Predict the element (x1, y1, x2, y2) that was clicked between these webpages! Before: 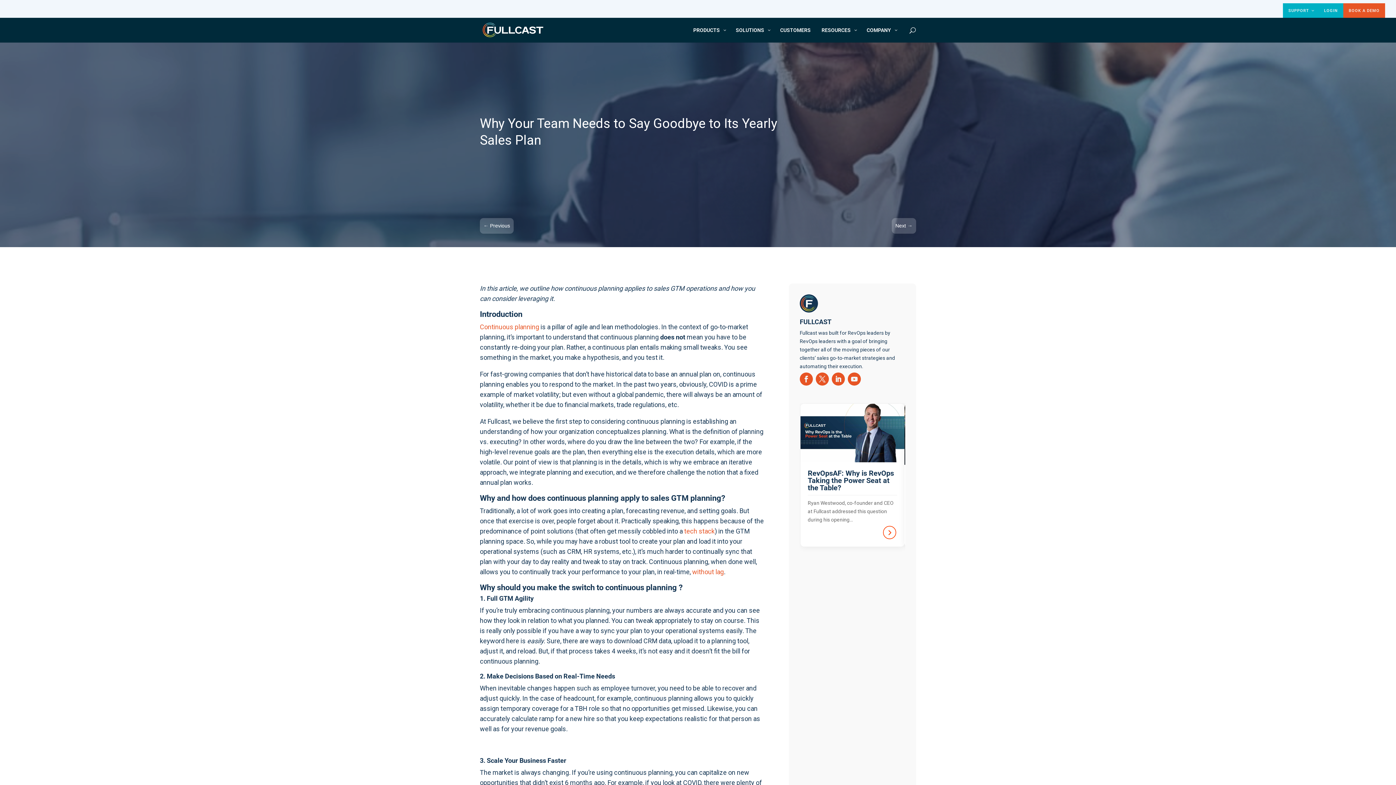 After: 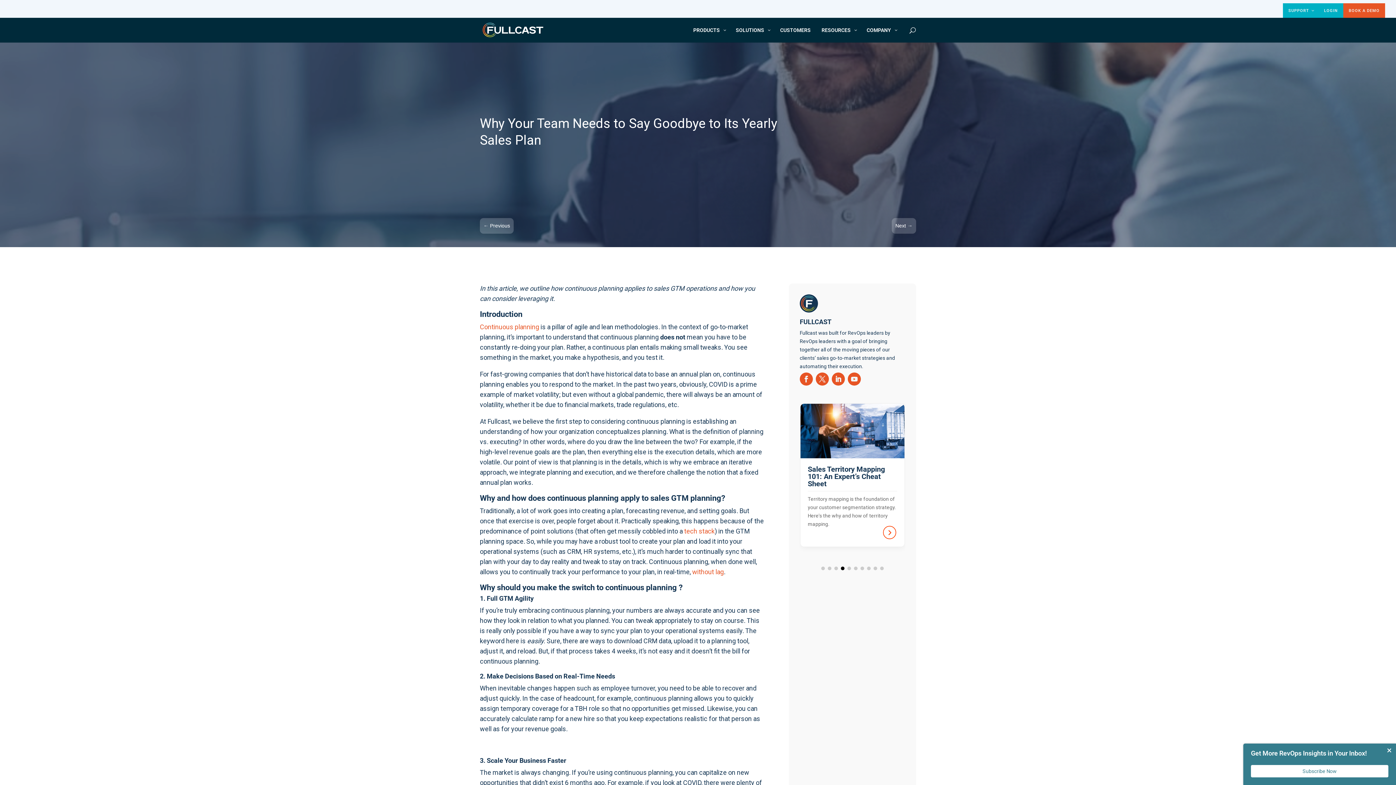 Action: bbox: (816, 372, 829, 385)